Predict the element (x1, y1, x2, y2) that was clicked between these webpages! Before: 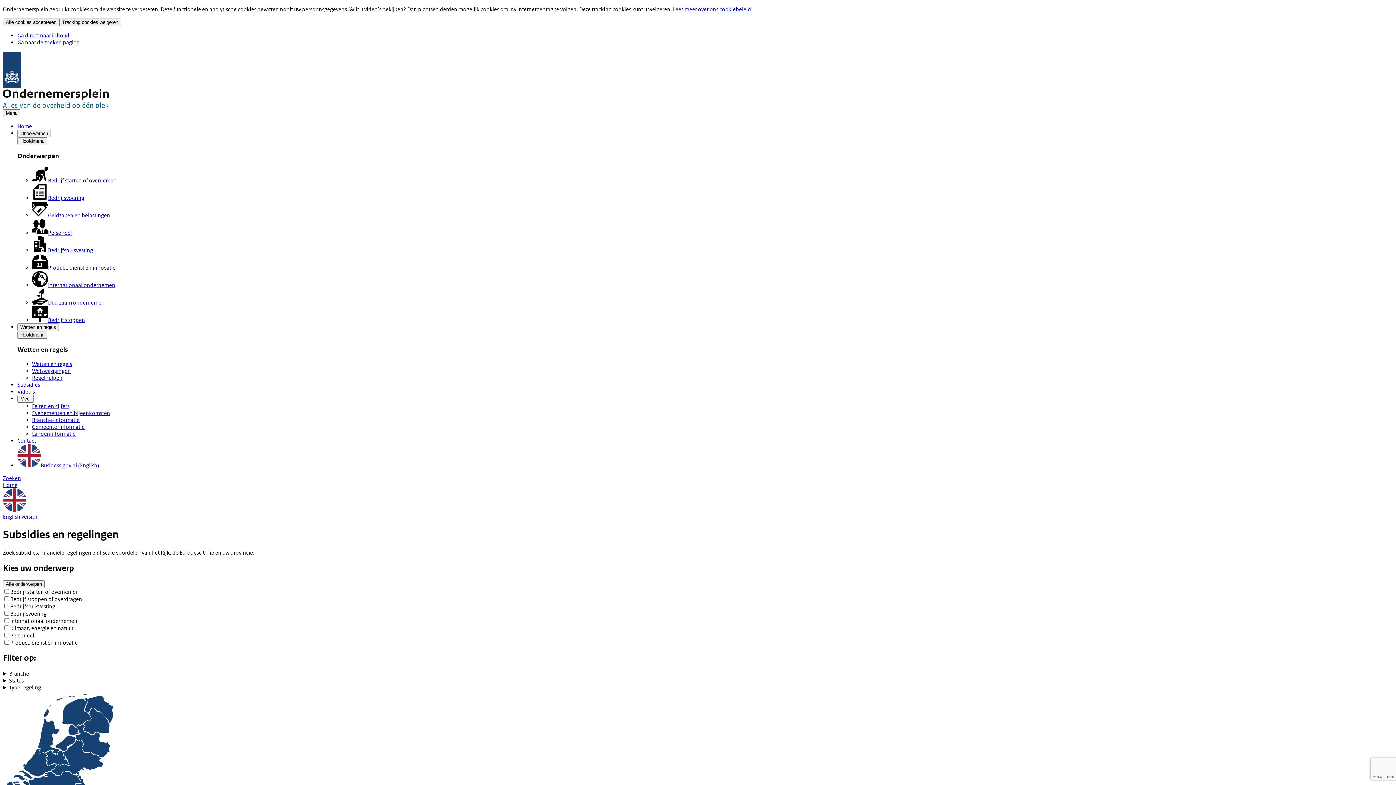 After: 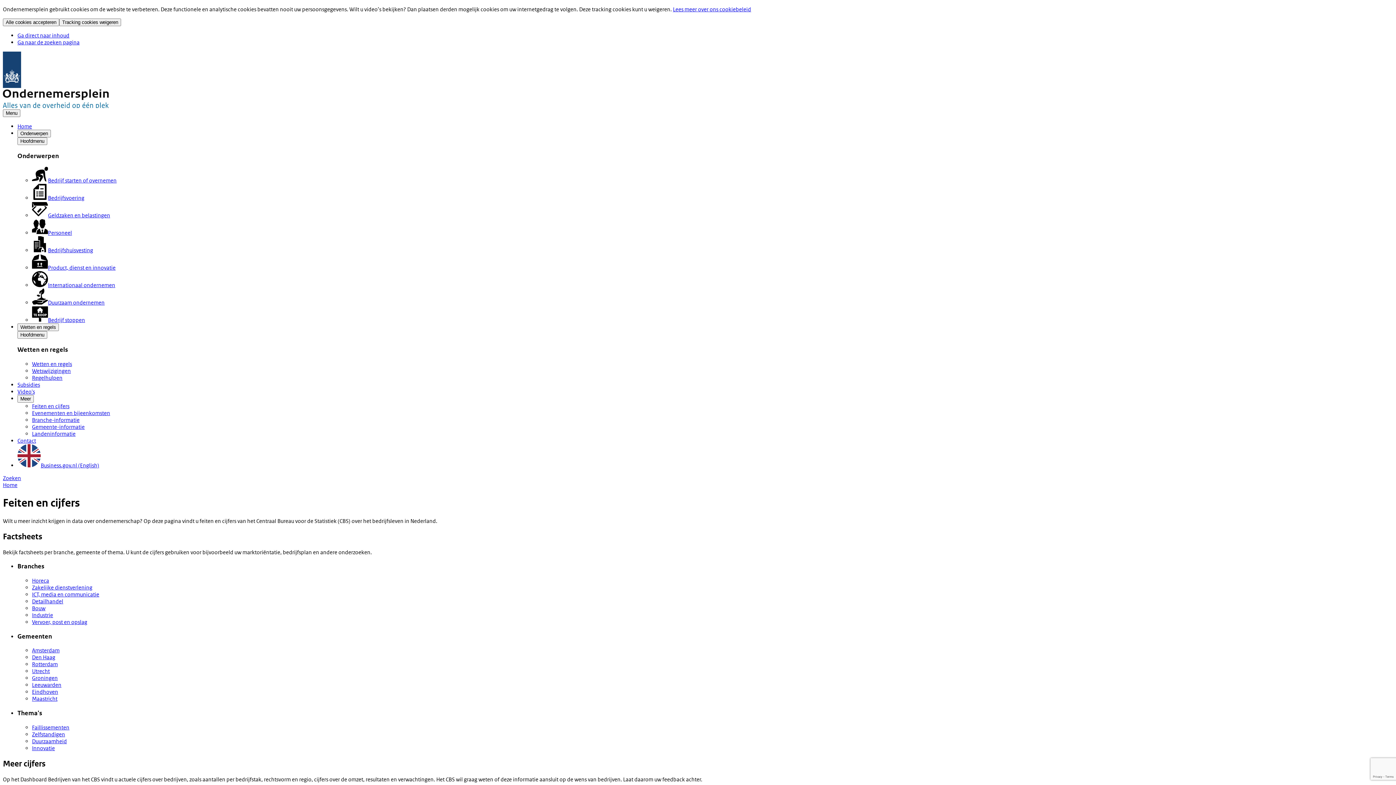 Action: label: Feiten en cijfers bbox: (32, 402, 69, 409)